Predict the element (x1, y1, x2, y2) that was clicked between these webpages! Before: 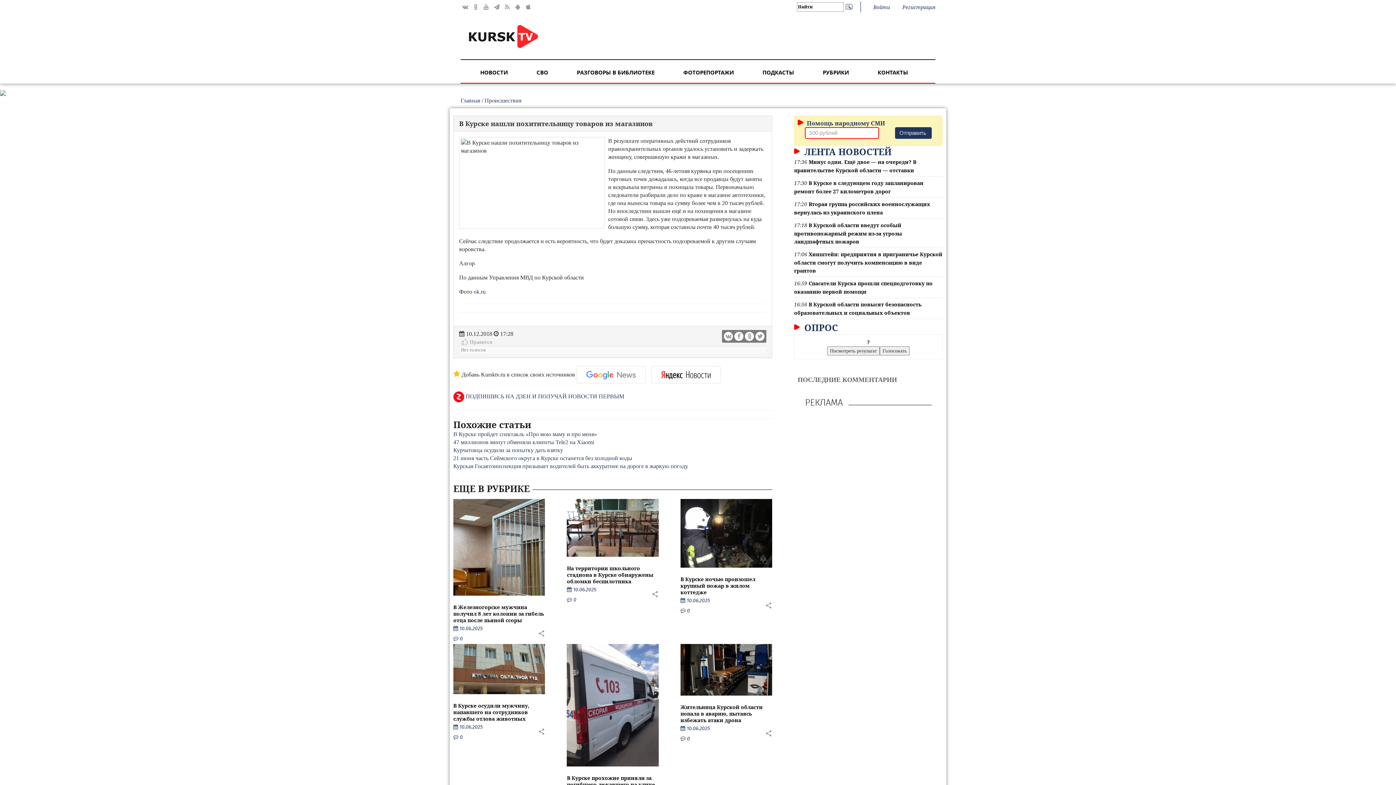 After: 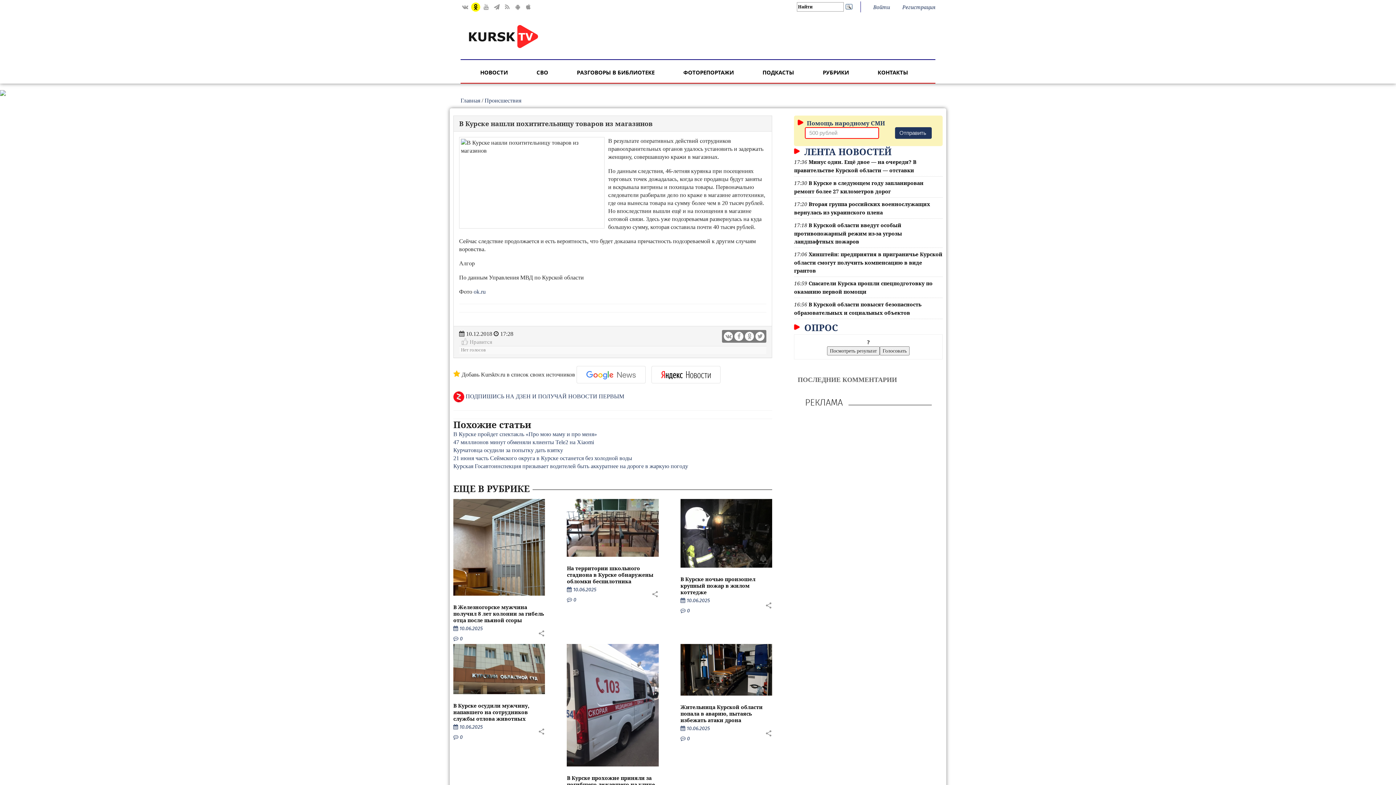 Action: bbox: (471, 2, 480, 11)